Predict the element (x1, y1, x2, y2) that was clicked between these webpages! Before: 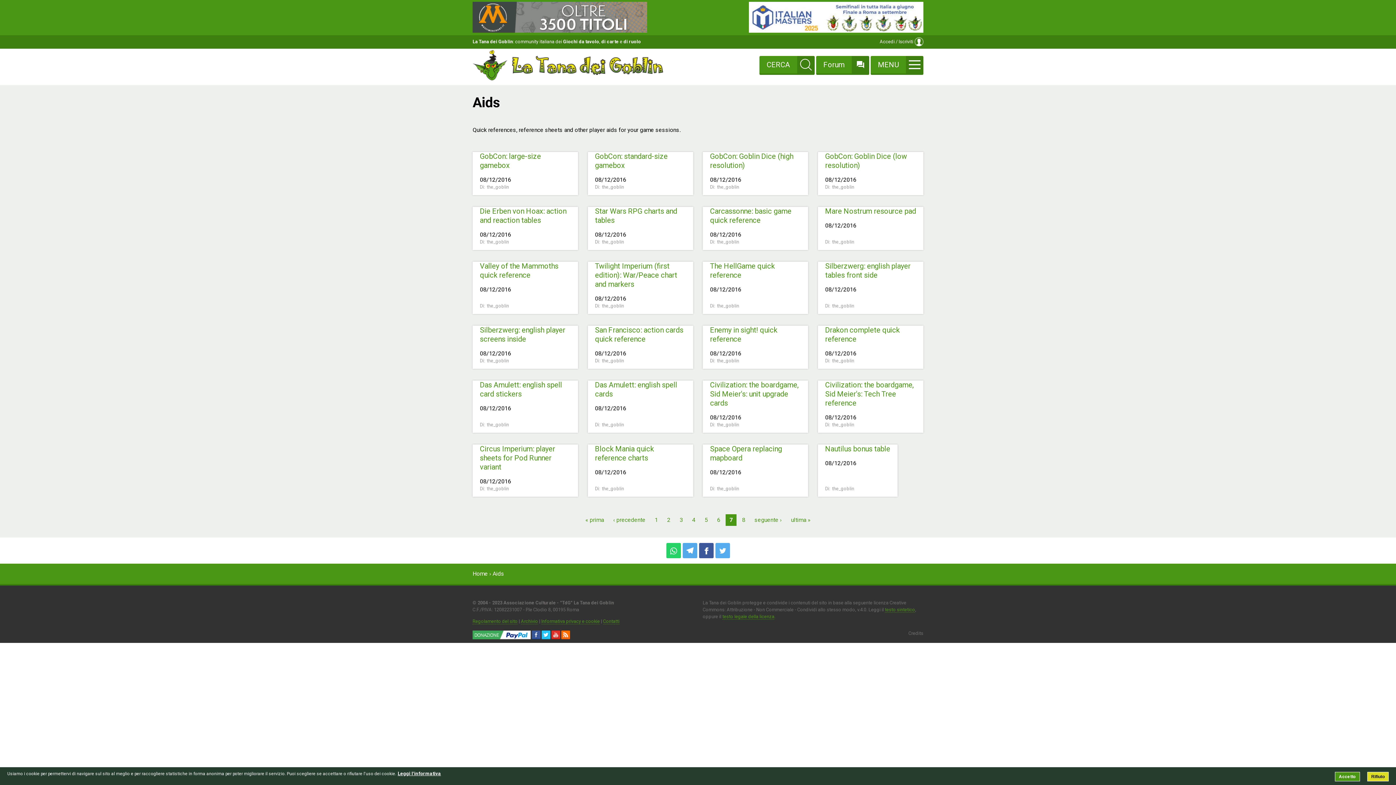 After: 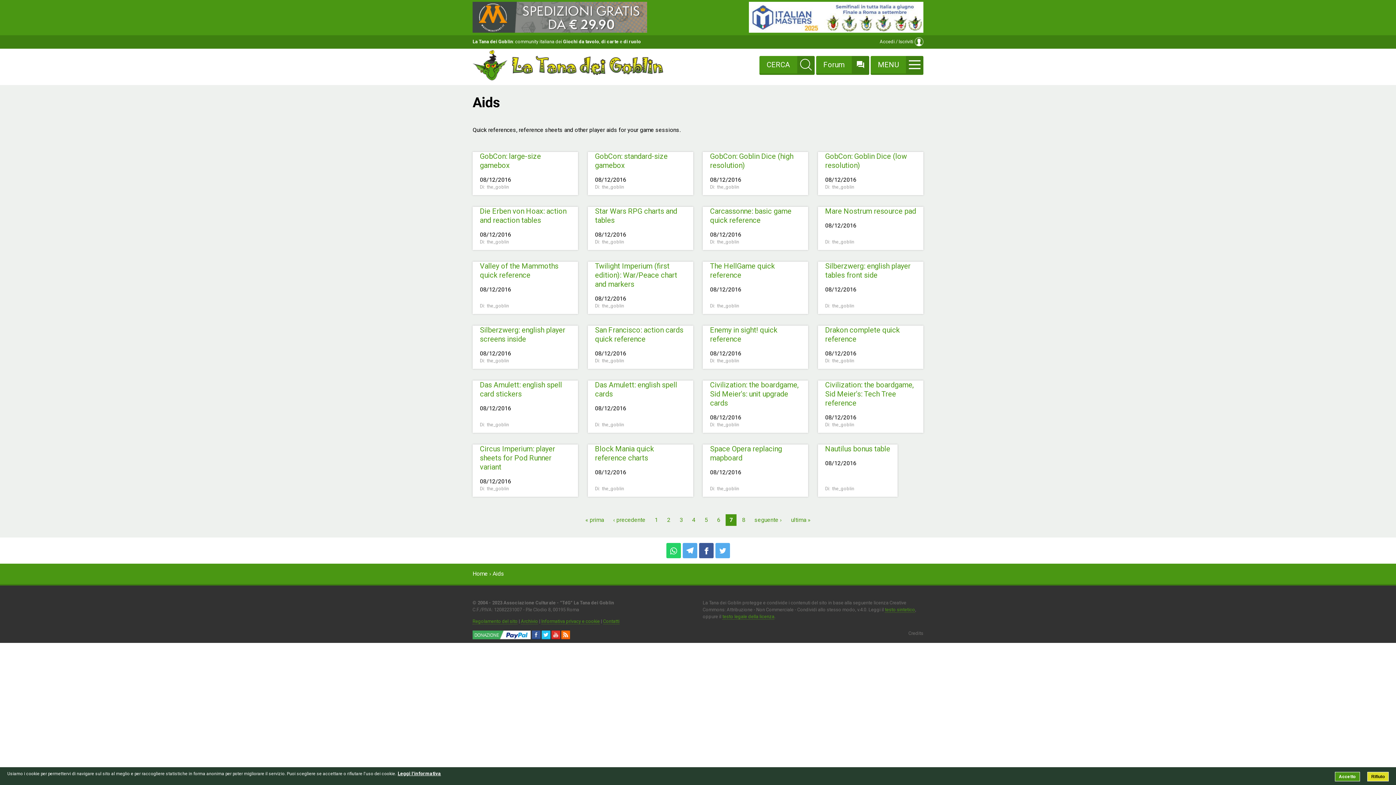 Action: label: Regolamento del sito bbox: (472, 618, 517, 624)